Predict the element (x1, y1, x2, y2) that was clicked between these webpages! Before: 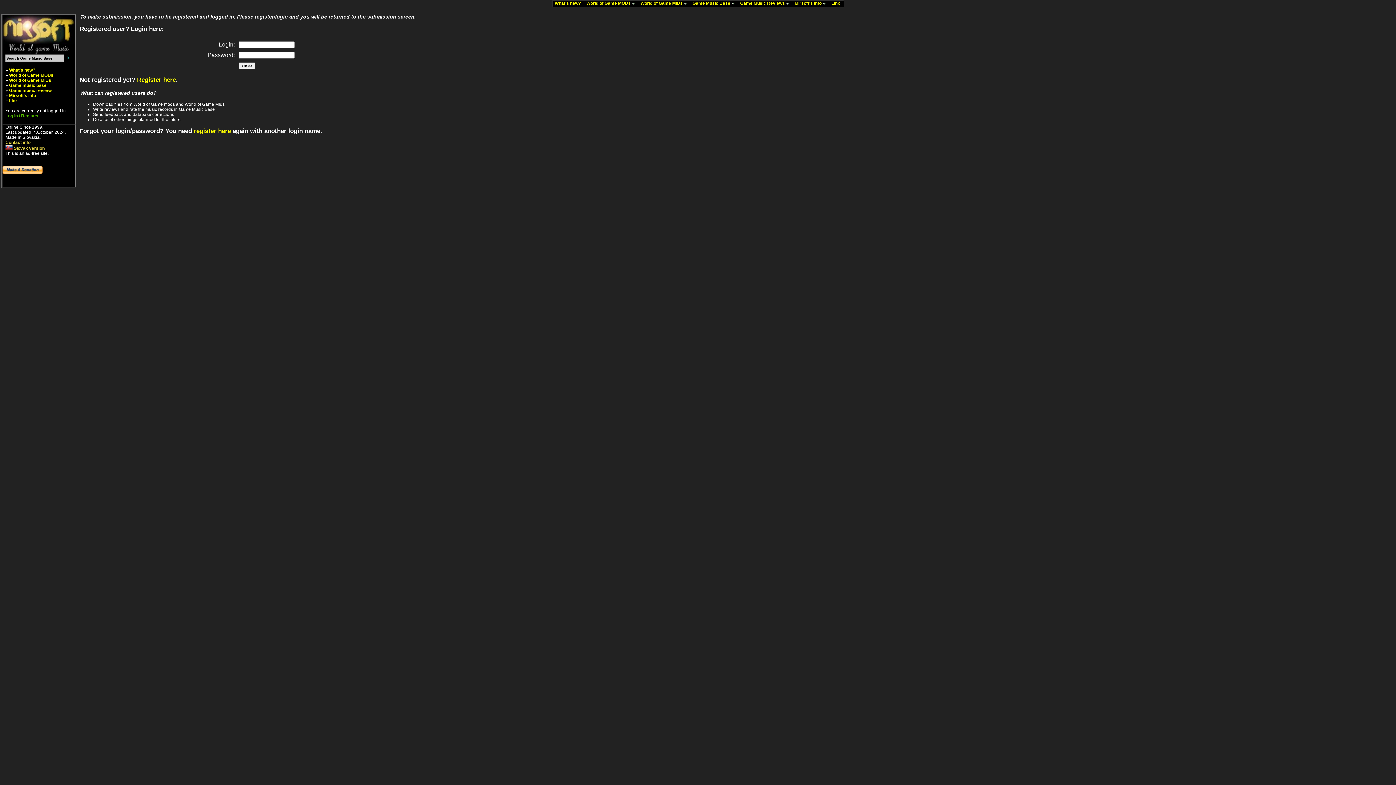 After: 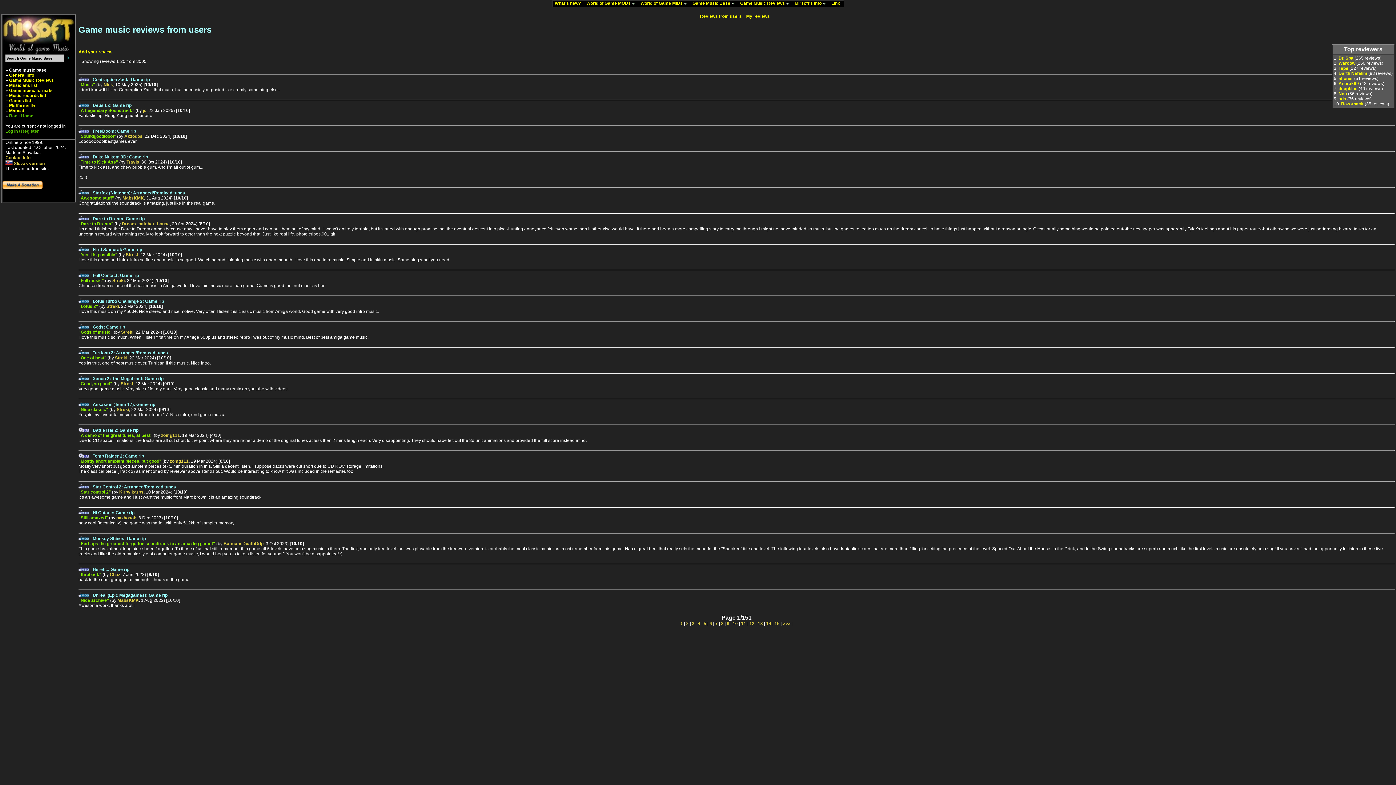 Action: label: Game music reviews bbox: (9, 88, 52, 93)